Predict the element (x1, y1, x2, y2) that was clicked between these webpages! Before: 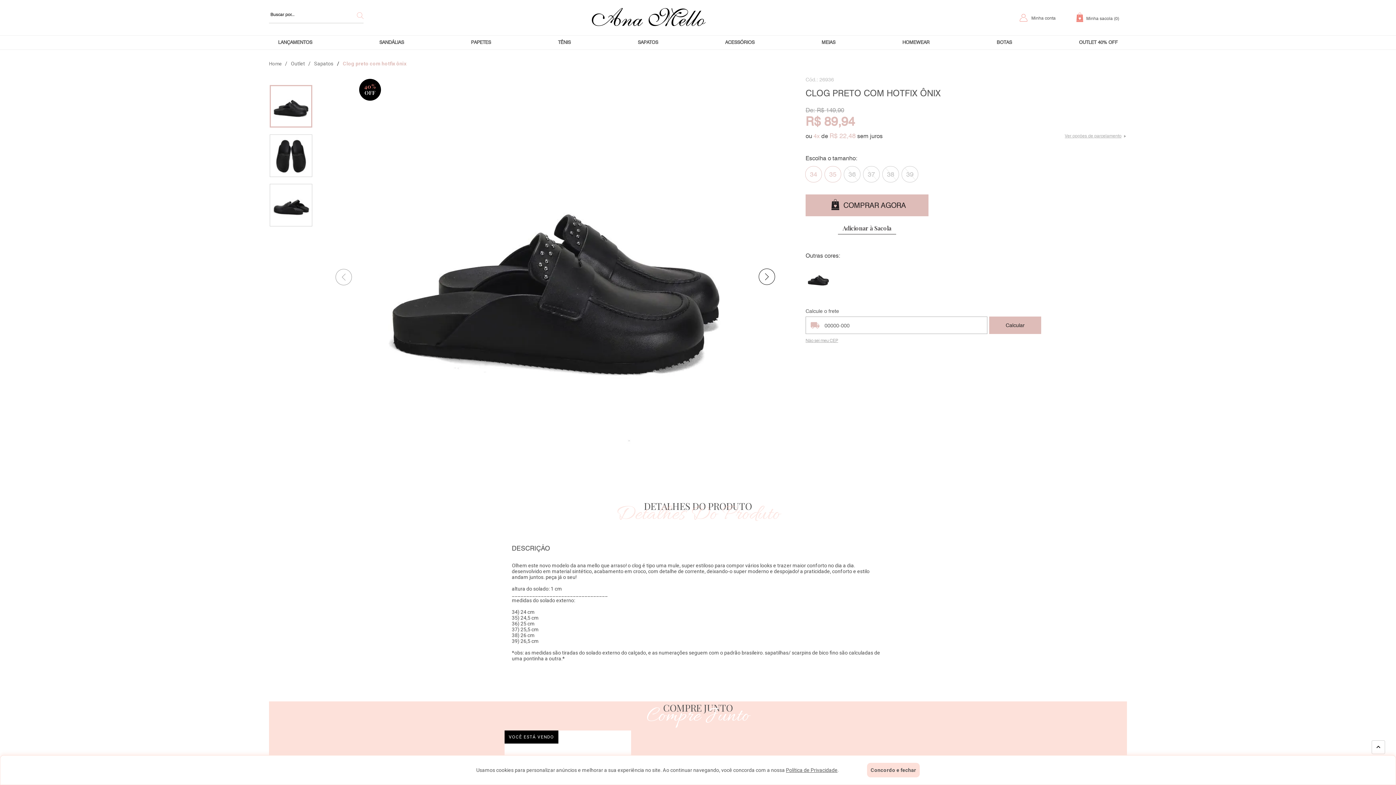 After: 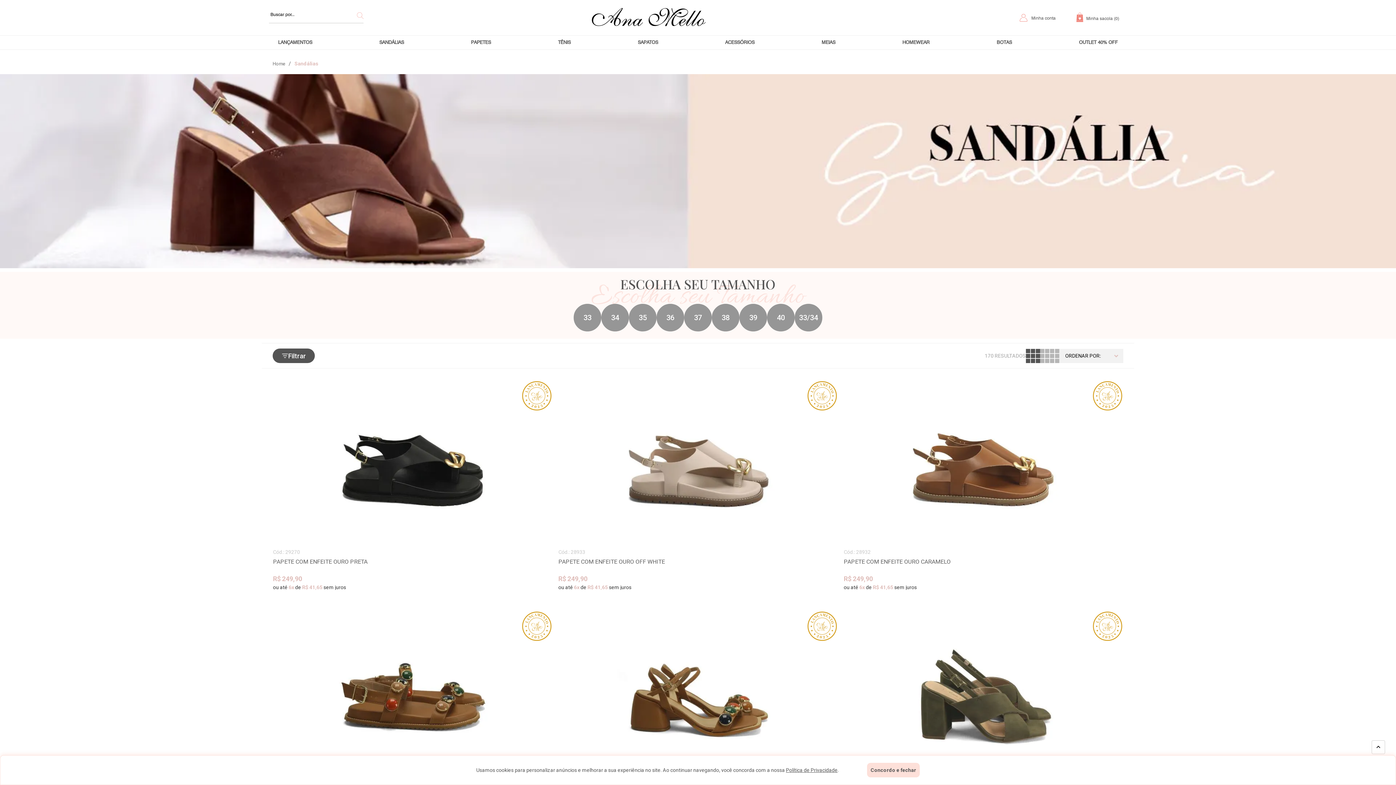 Action: bbox: (370, 35, 413, 49) label: SANDÁLIAS